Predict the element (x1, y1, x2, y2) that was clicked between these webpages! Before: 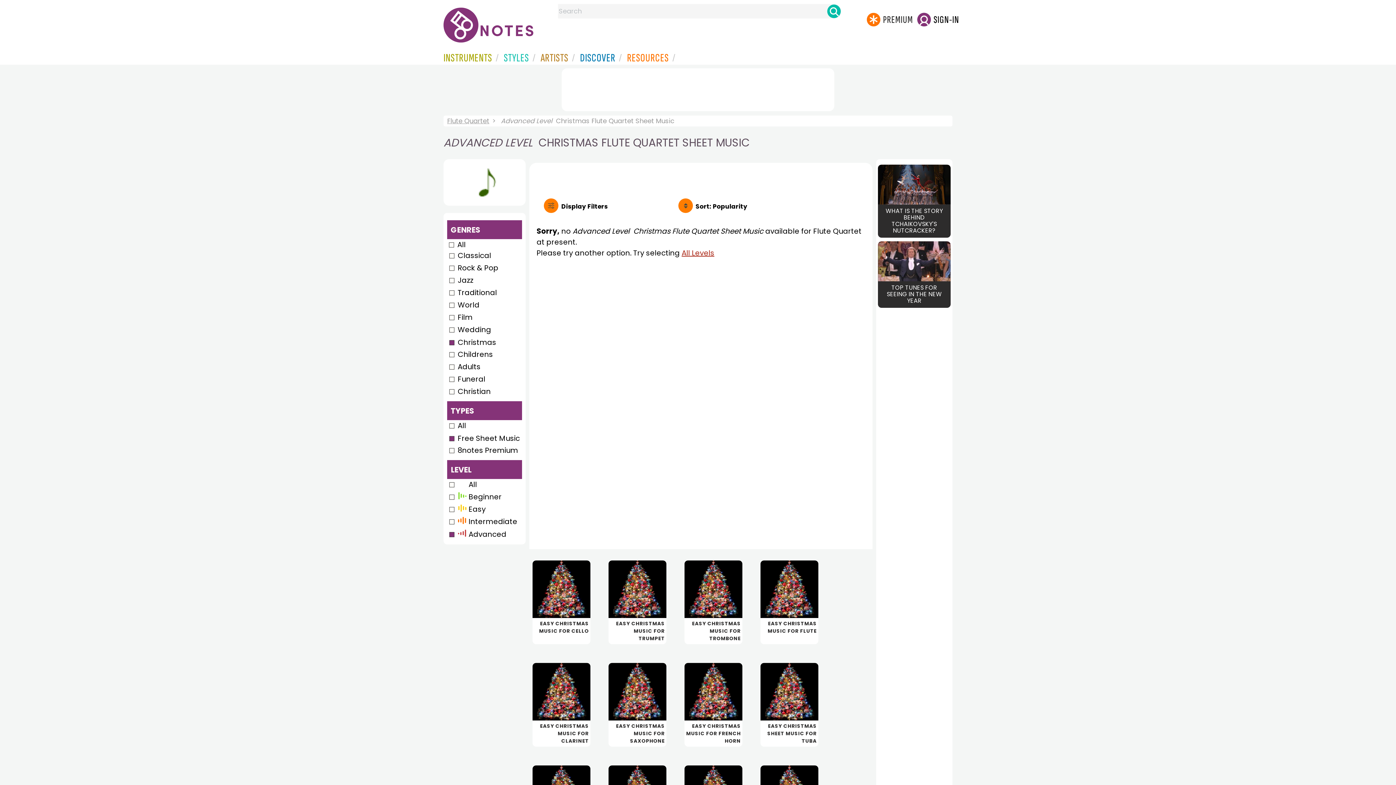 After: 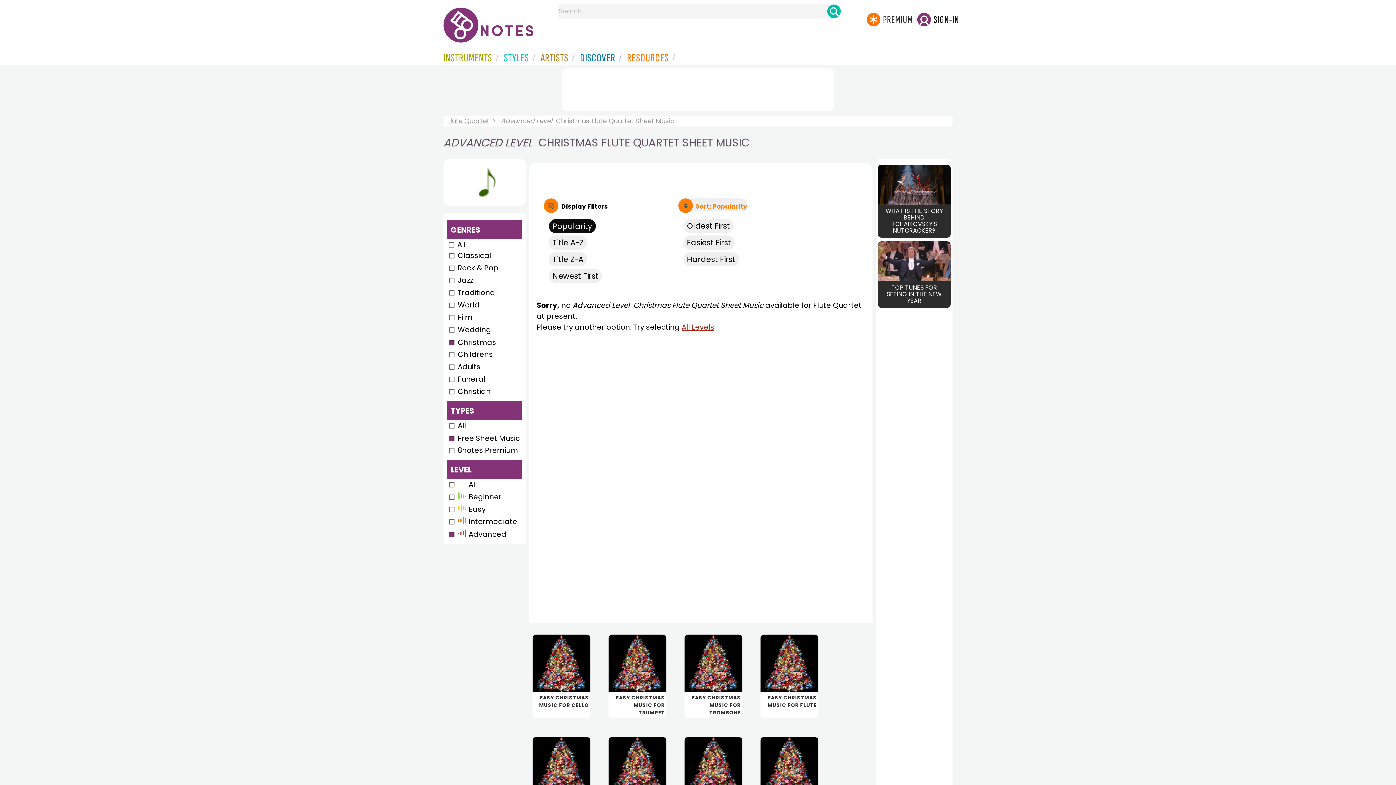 Action: label: Sort: Popularity bbox: (678, 198, 747, 210)